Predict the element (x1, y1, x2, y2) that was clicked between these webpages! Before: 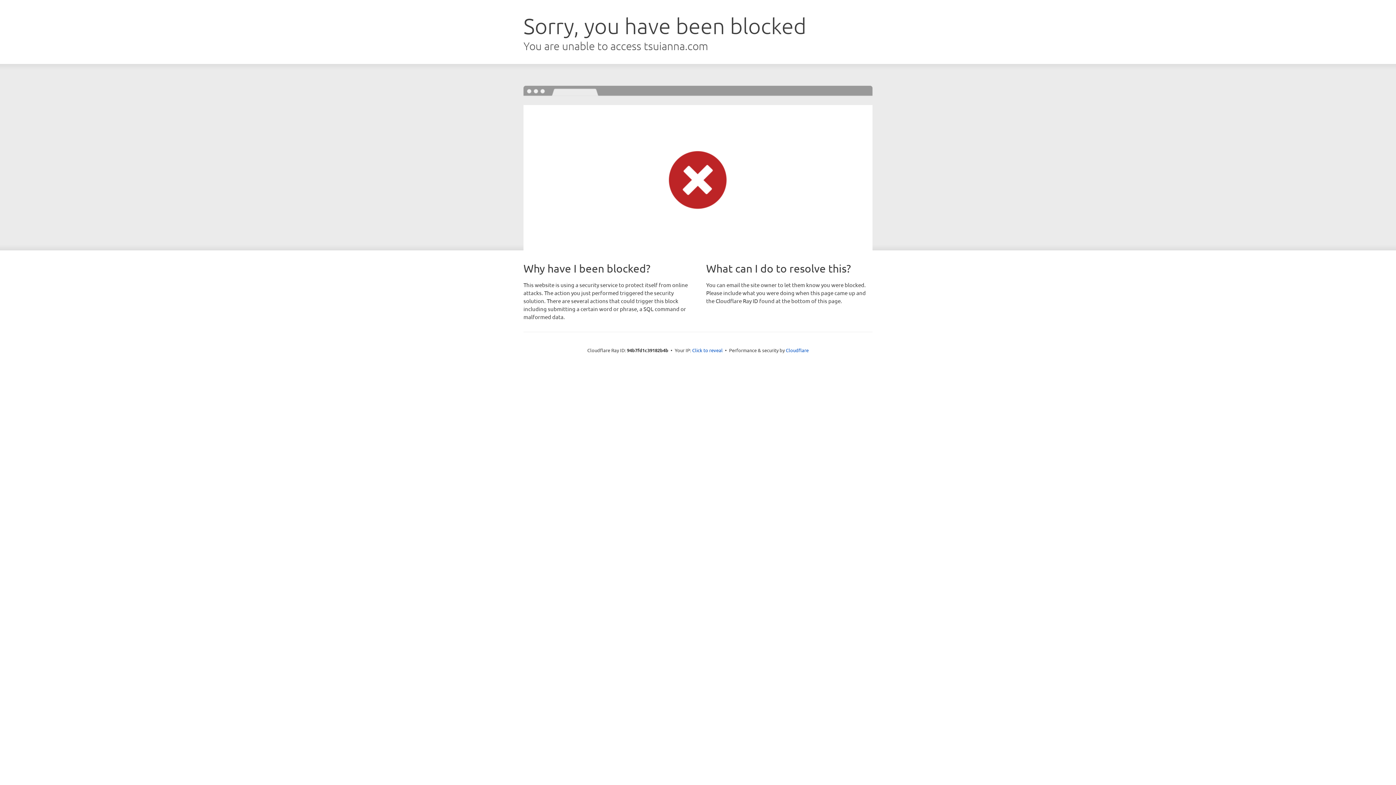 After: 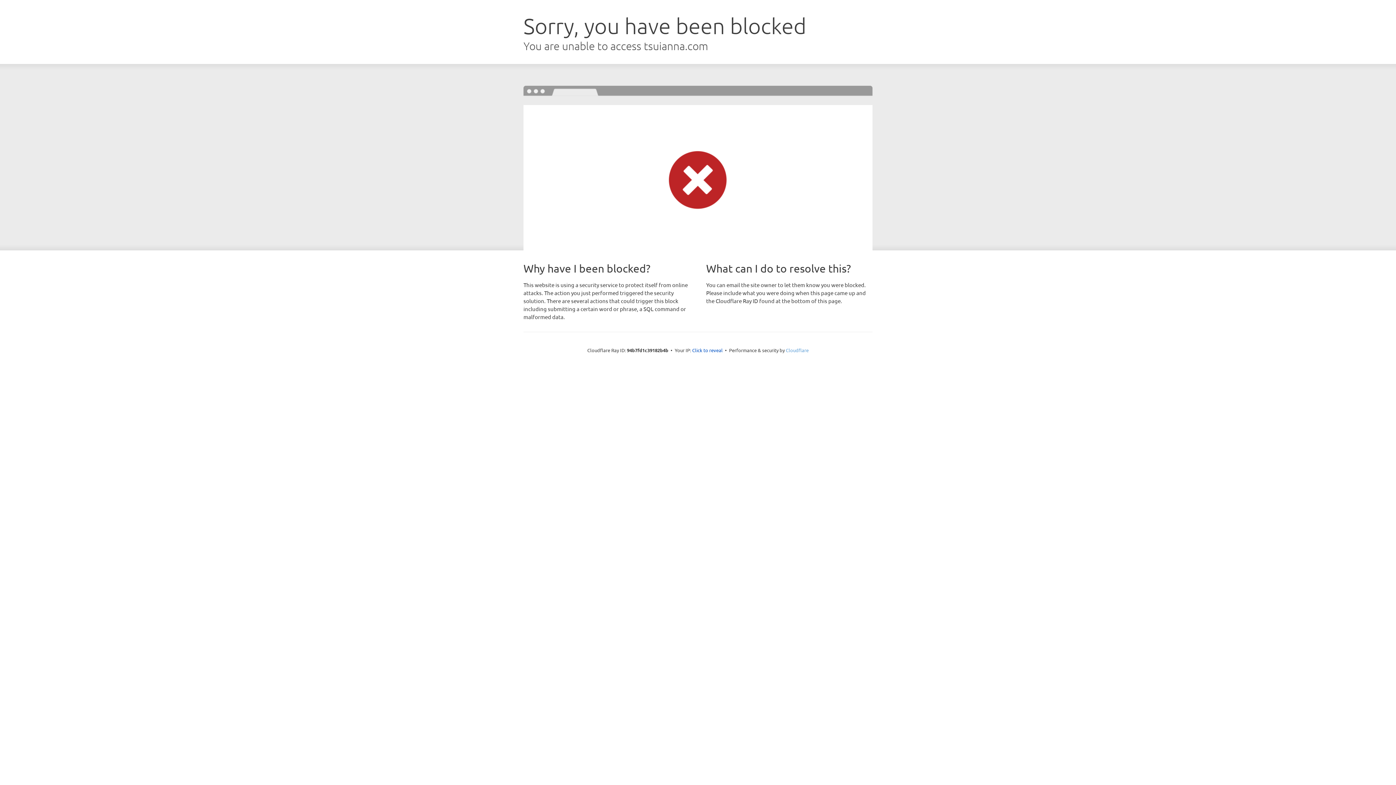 Action: bbox: (786, 347, 808, 353) label: Cloudflare